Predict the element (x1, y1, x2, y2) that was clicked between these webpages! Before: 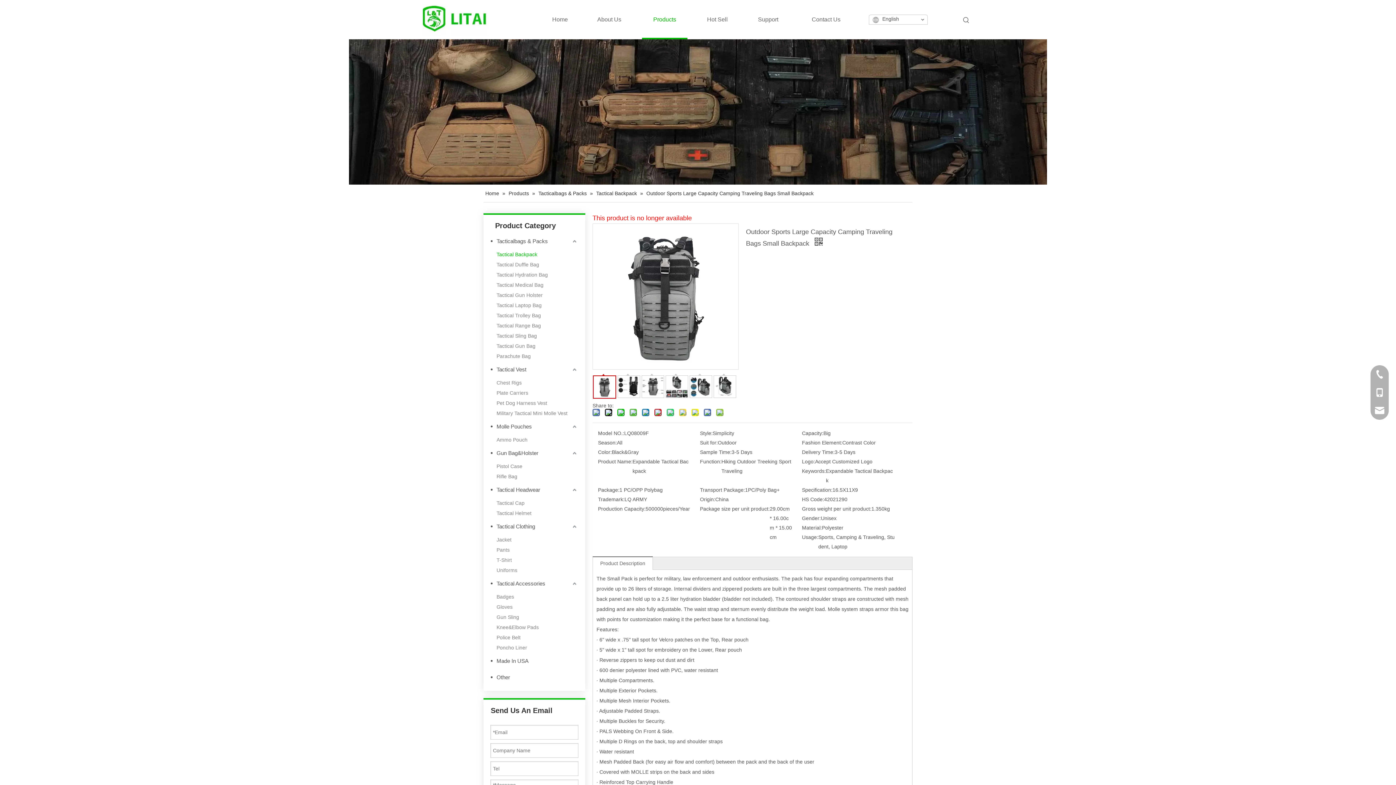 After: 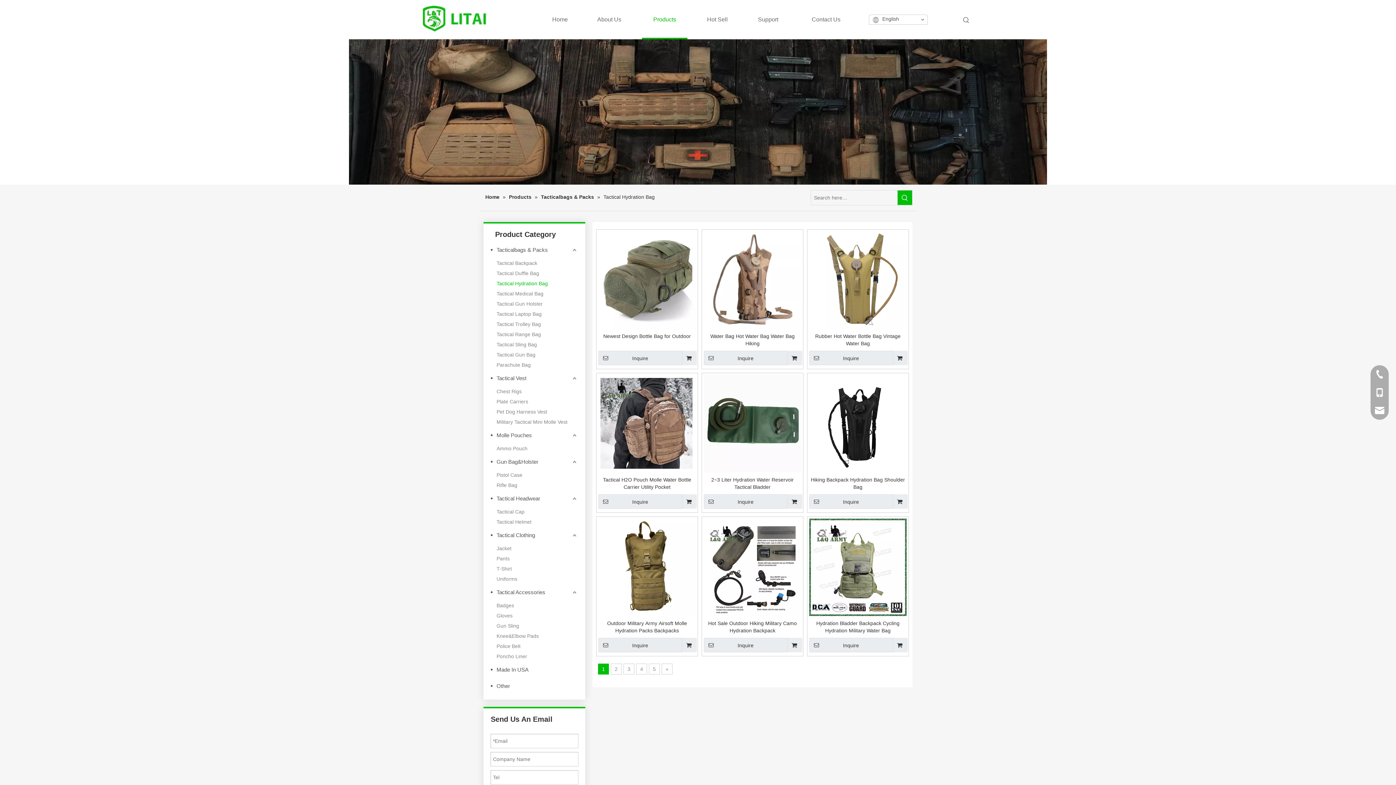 Action: label: Tactical Hydration Bag bbox: (496, 269, 578, 280)